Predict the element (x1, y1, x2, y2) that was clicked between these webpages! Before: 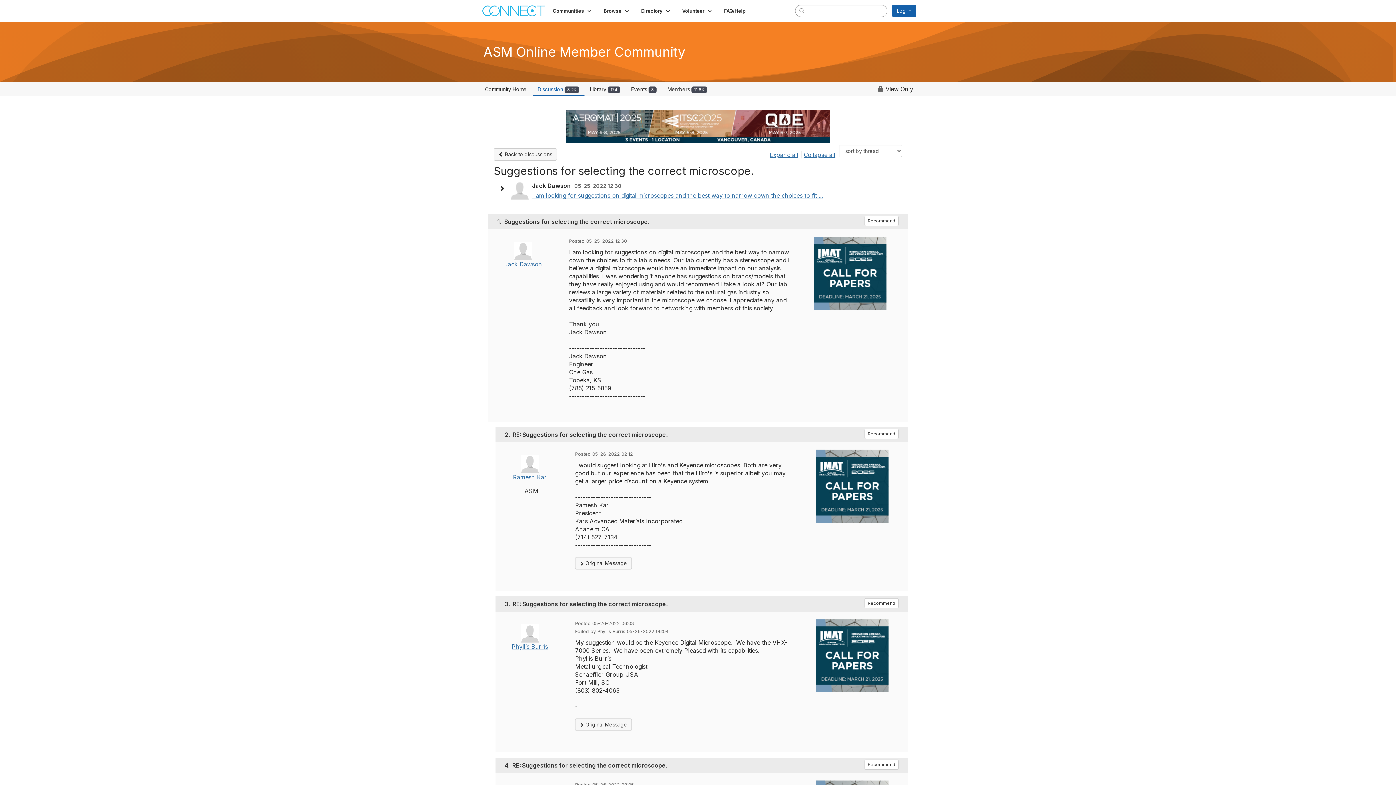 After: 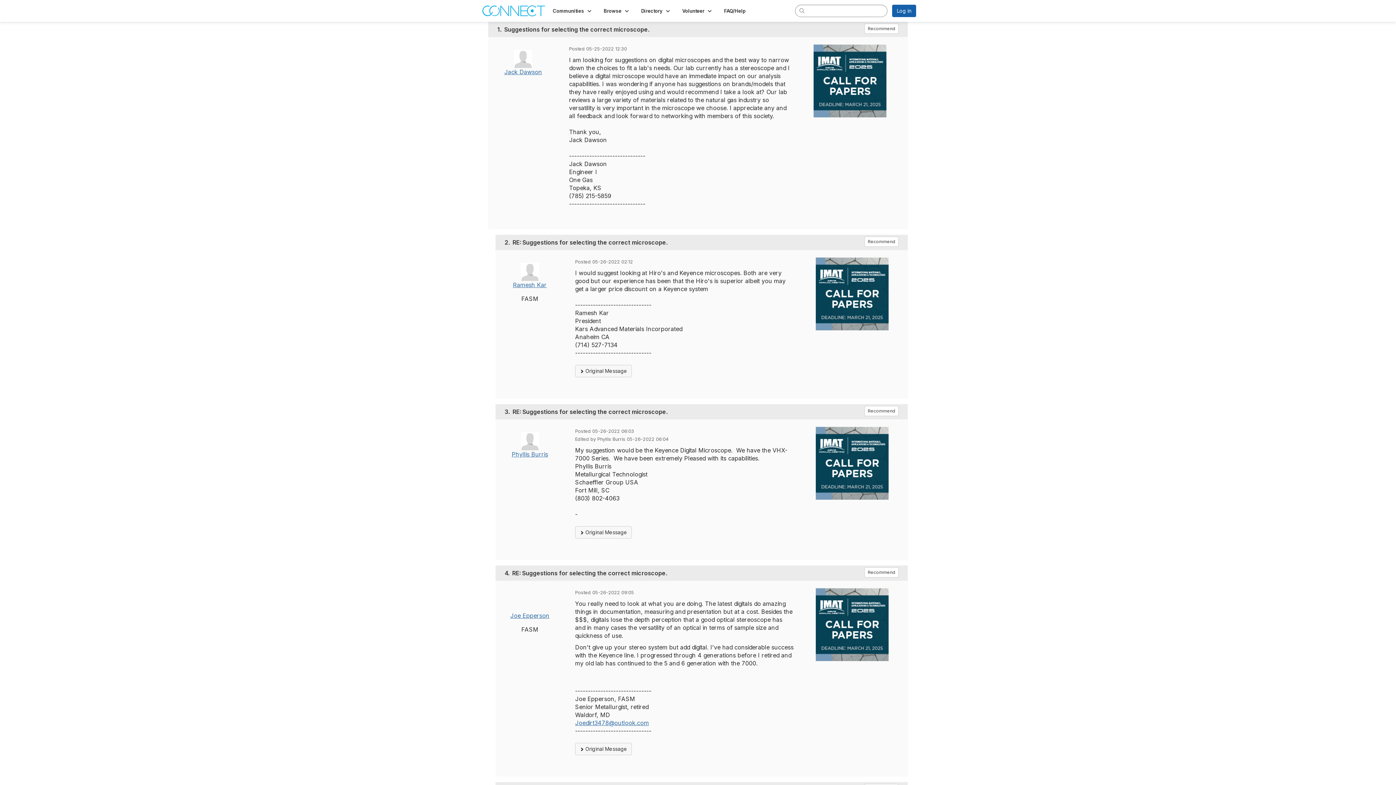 Action: label: I am looking for suggestions on digital microscopes and the best way to narrow down the choices to fit ... bbox: (532, 192, 823, 199)